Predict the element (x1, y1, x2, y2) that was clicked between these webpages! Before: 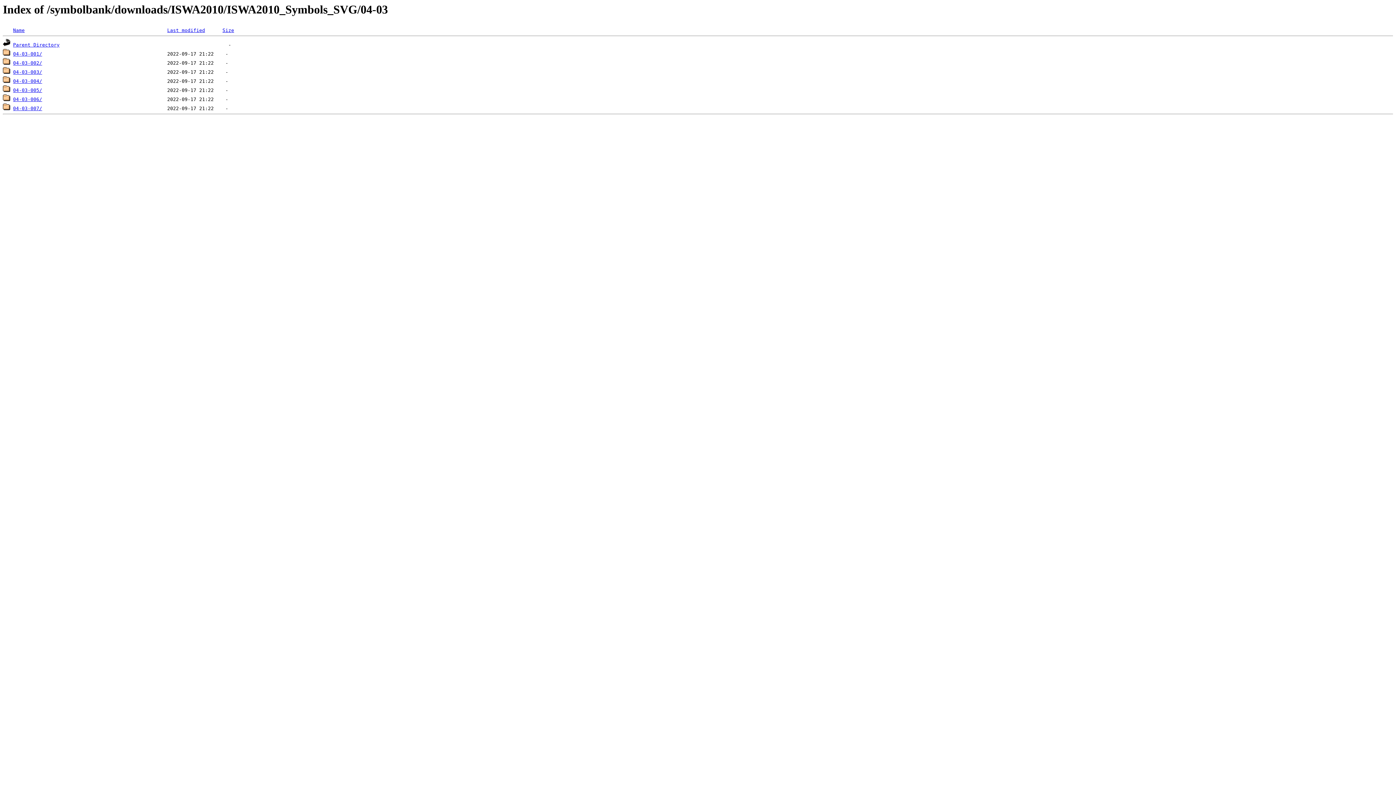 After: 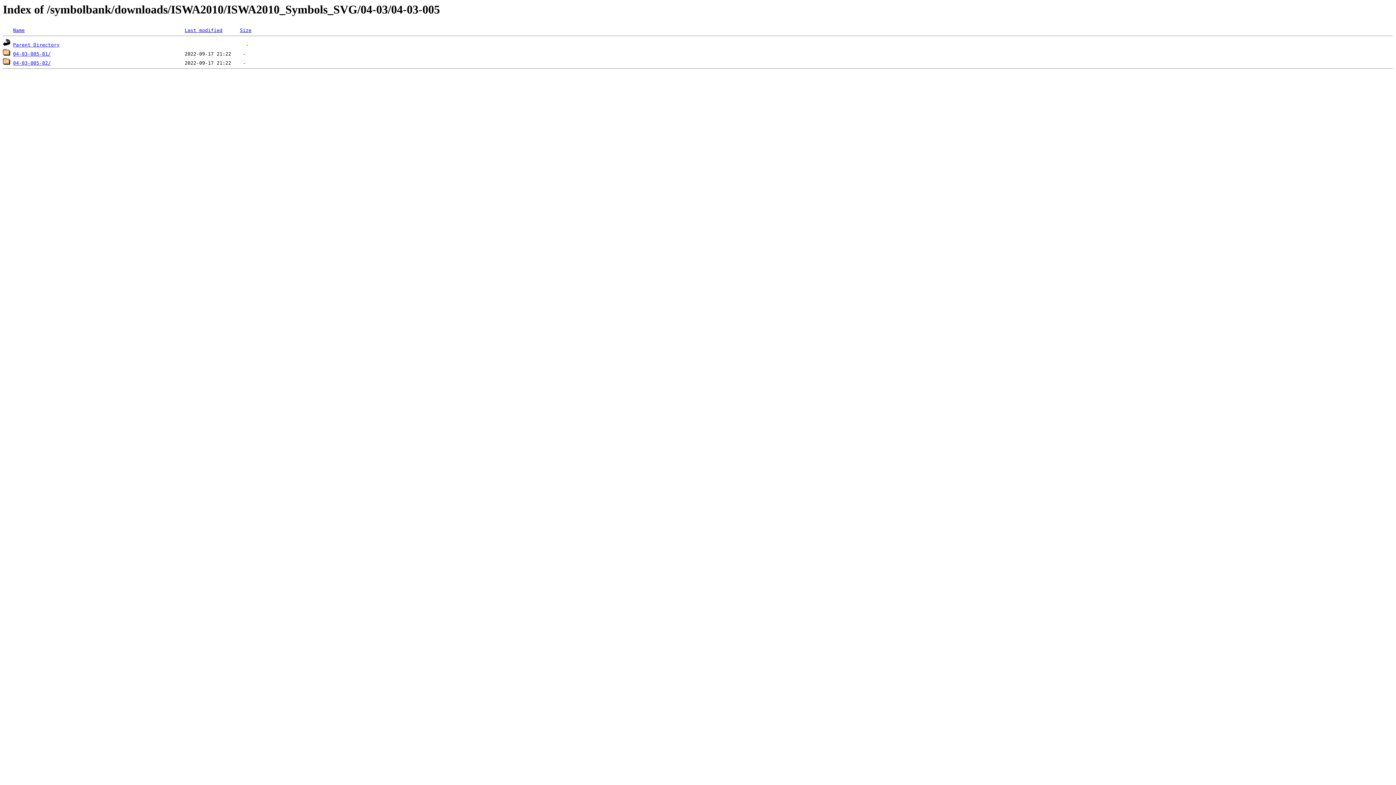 Action: label: 04-03-005/ bbox: (13, 87, 42, 93)